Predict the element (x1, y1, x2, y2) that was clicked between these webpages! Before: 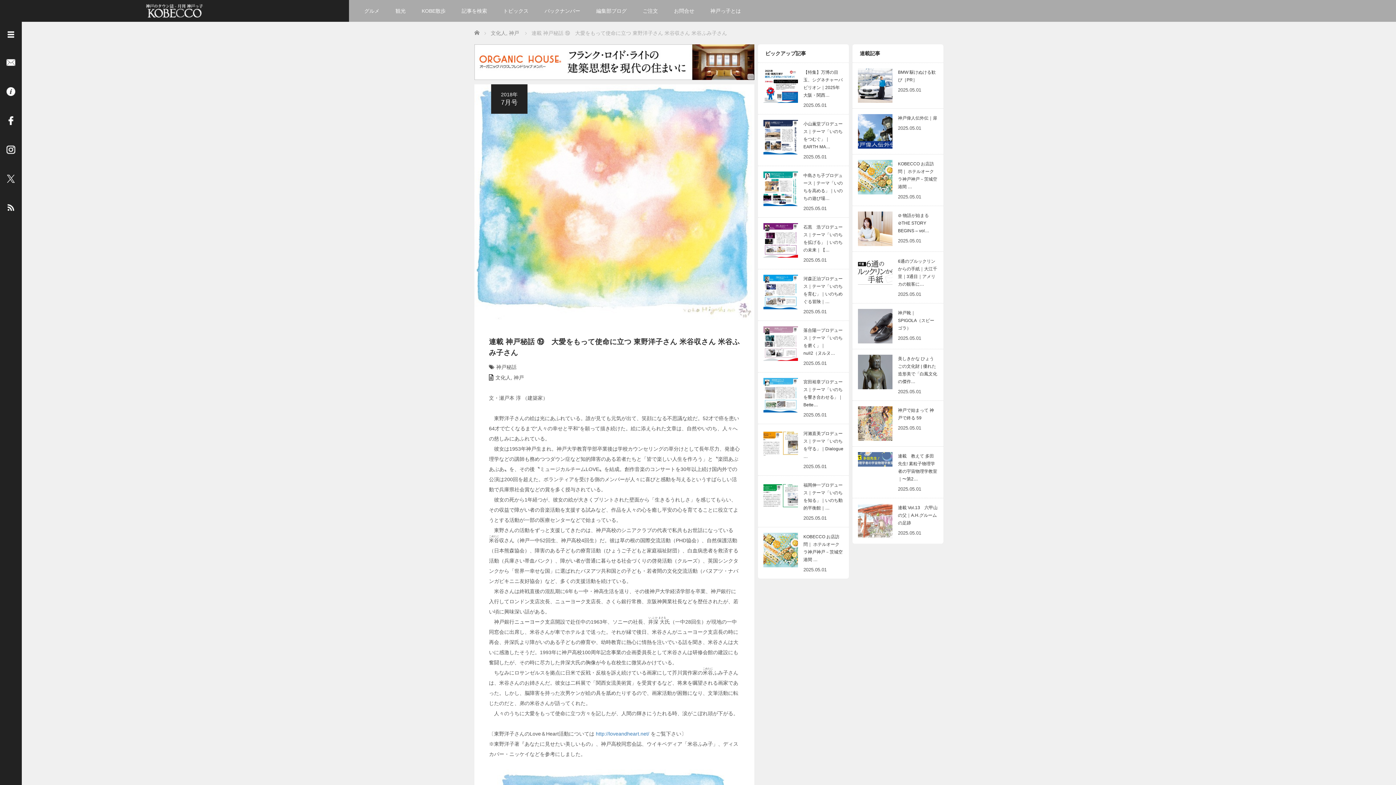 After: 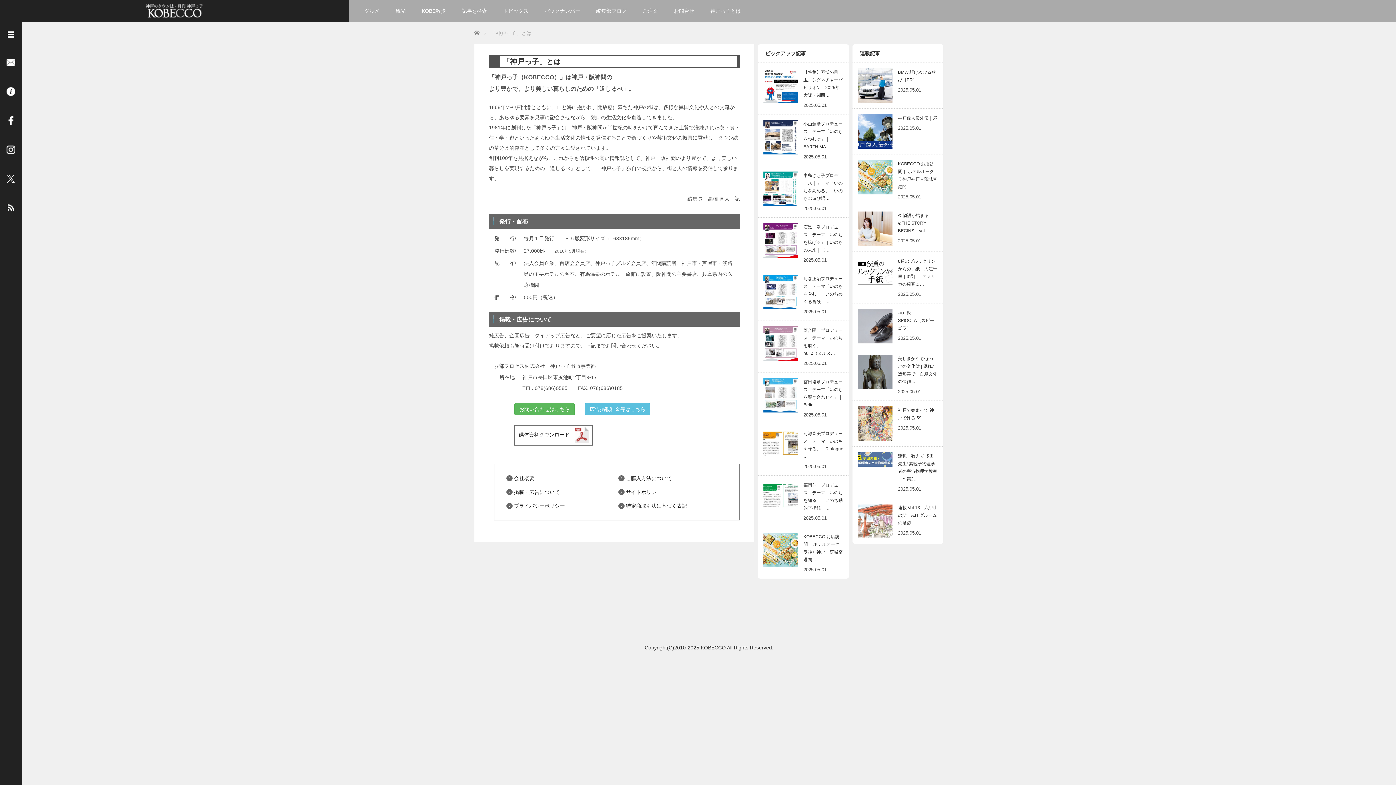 Action: bbox: (0, 87, 21, 109)